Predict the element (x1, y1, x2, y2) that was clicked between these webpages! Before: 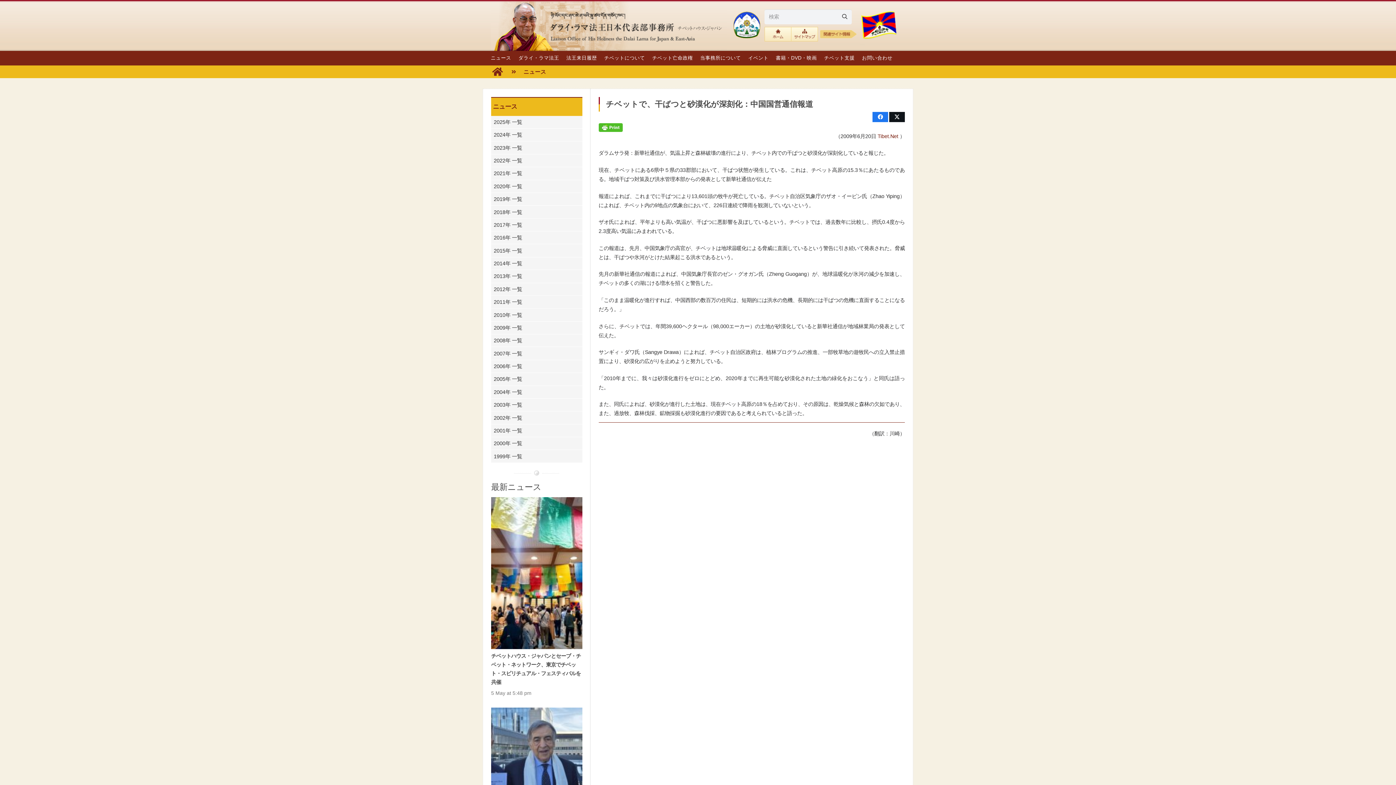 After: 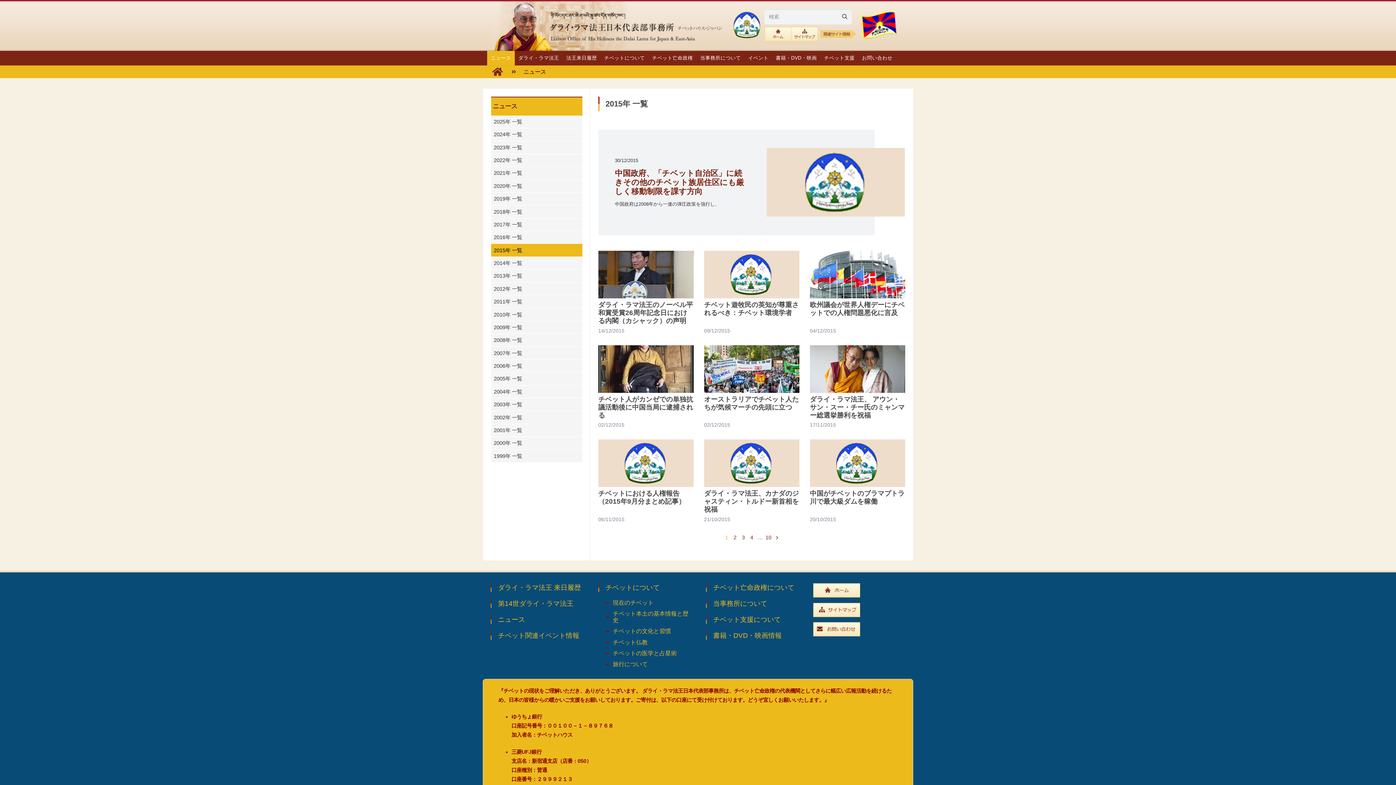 Action: bbox: (491, 244, 582, 257) label: 2015年 一覧